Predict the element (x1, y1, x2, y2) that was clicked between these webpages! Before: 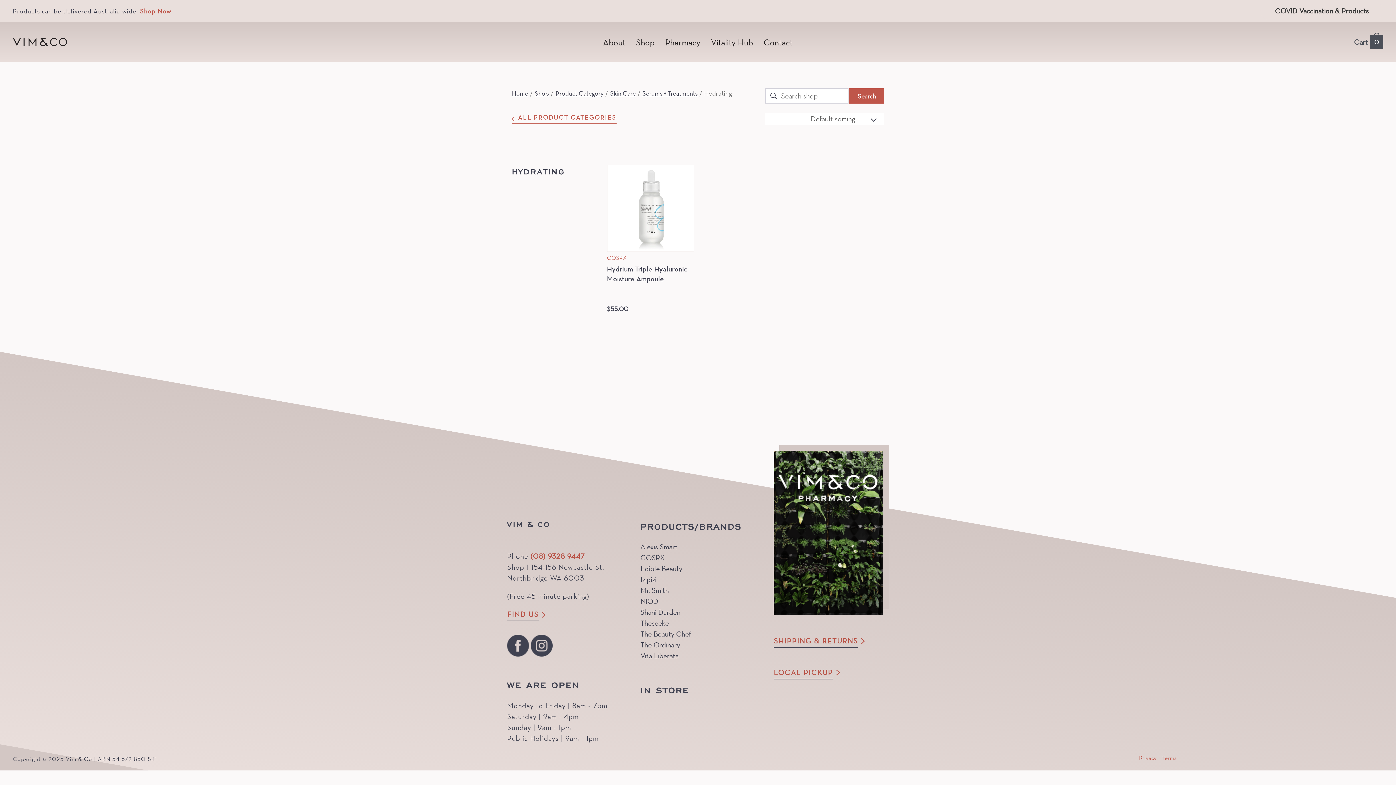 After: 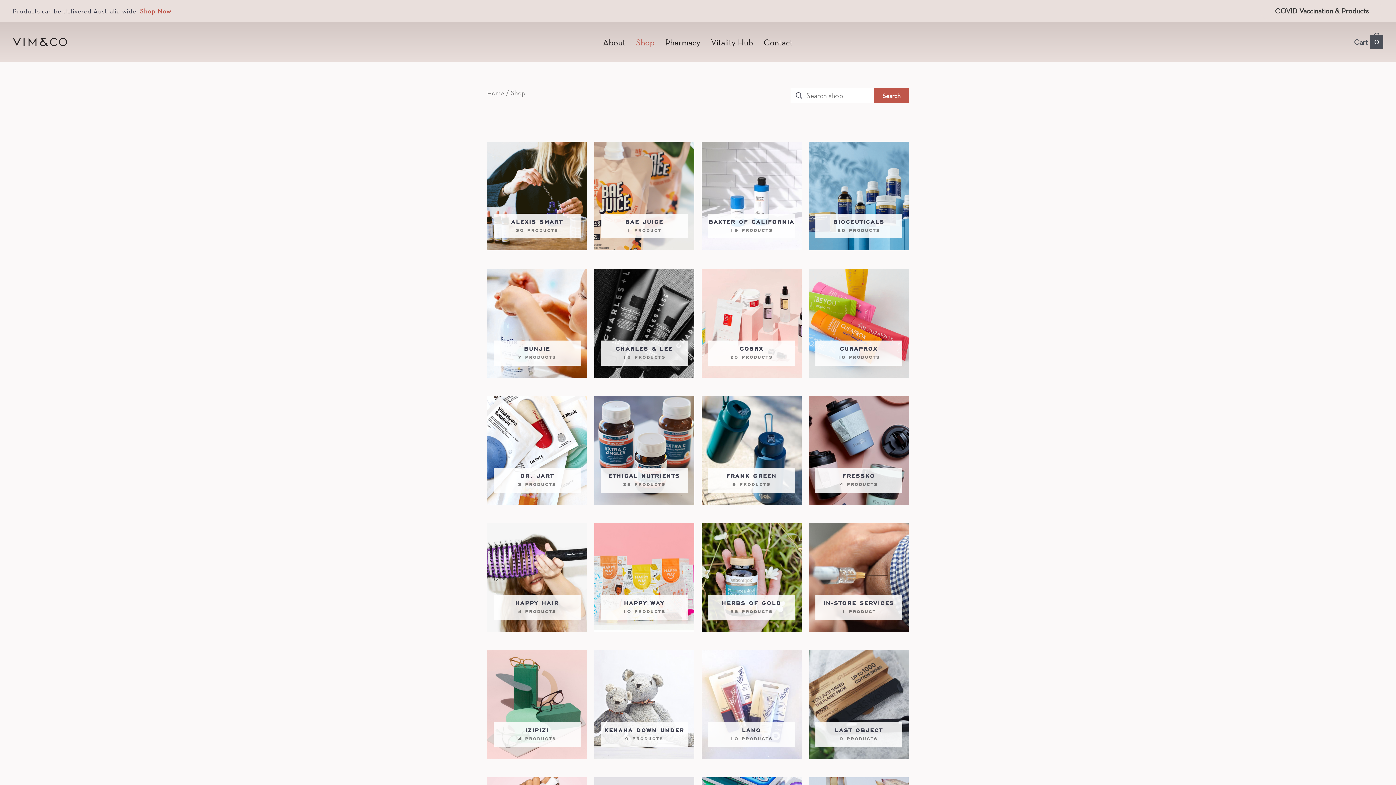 Action: bbox: (534, 89, 549, 97) label: Shop